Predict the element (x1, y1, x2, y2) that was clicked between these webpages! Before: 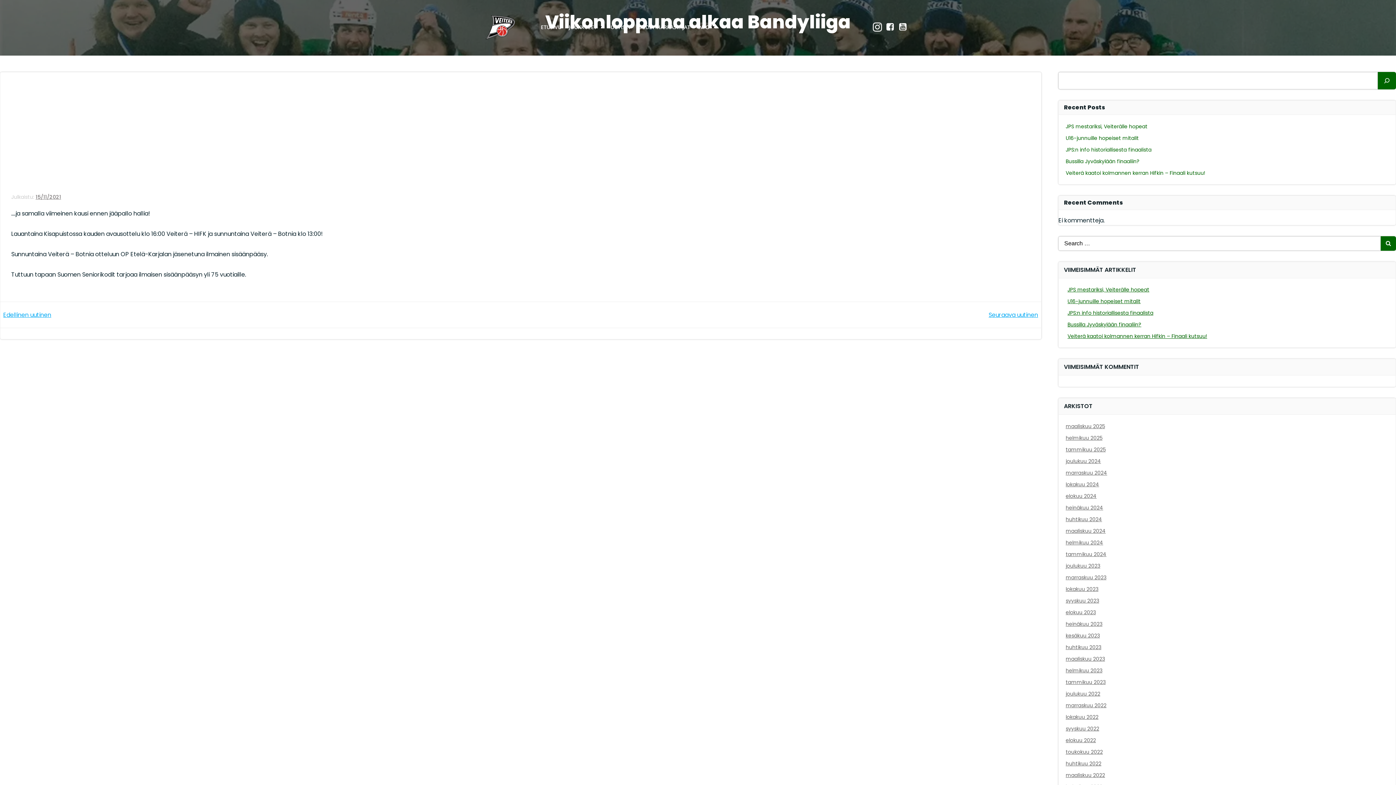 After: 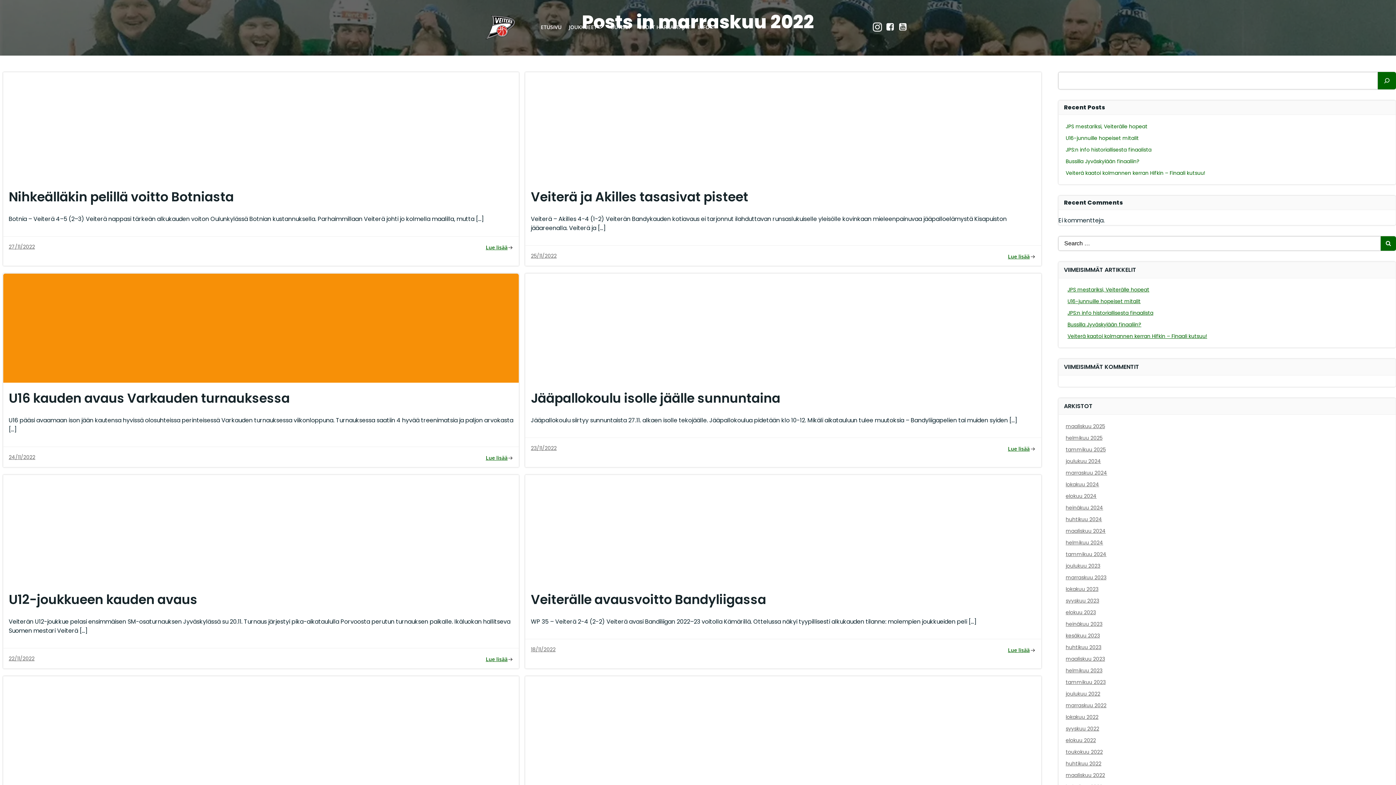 Action: bbox: (1066, 702, 1106, 709) label: marraskuu 2022